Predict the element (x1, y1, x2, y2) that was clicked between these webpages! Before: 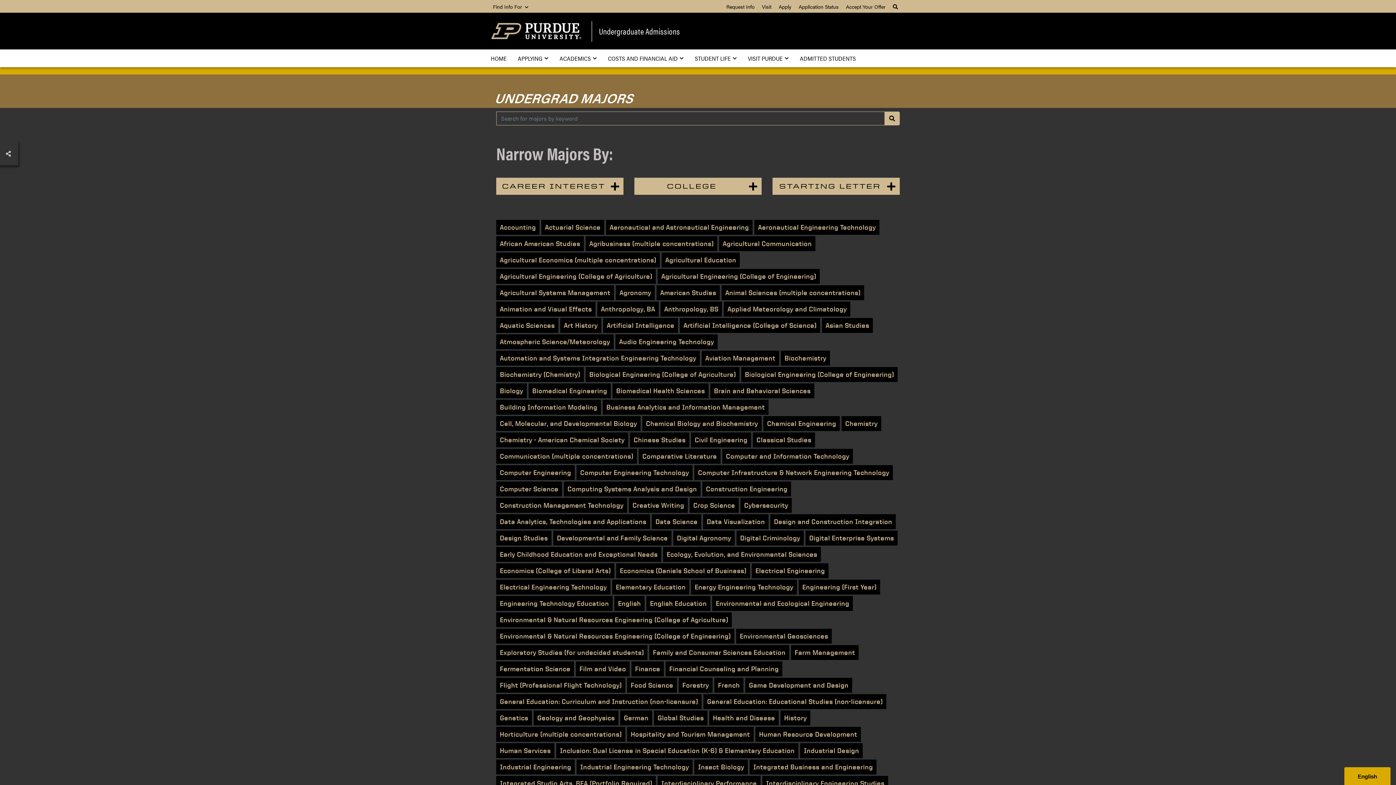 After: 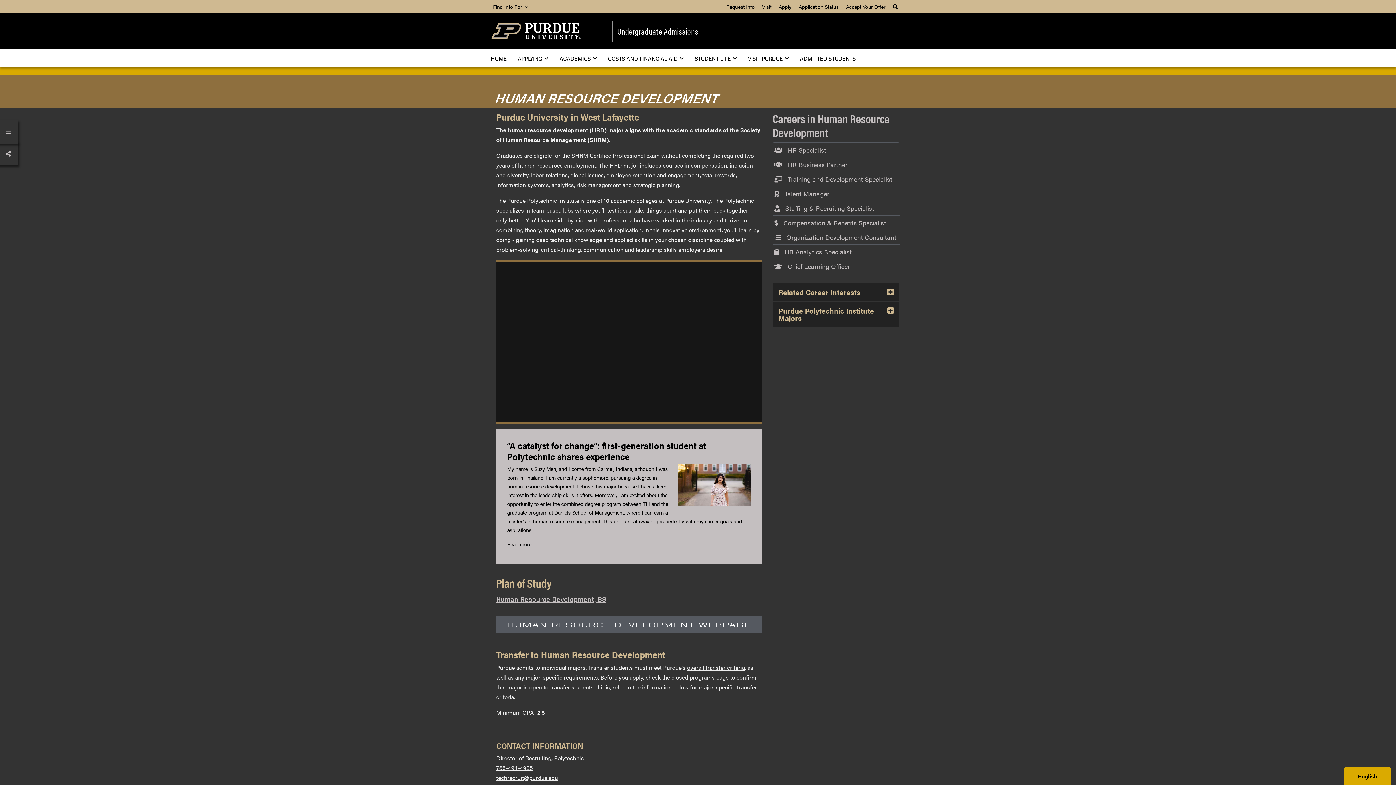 Action: label: Human Resource Development bbox: (755, 727, 861, 742)